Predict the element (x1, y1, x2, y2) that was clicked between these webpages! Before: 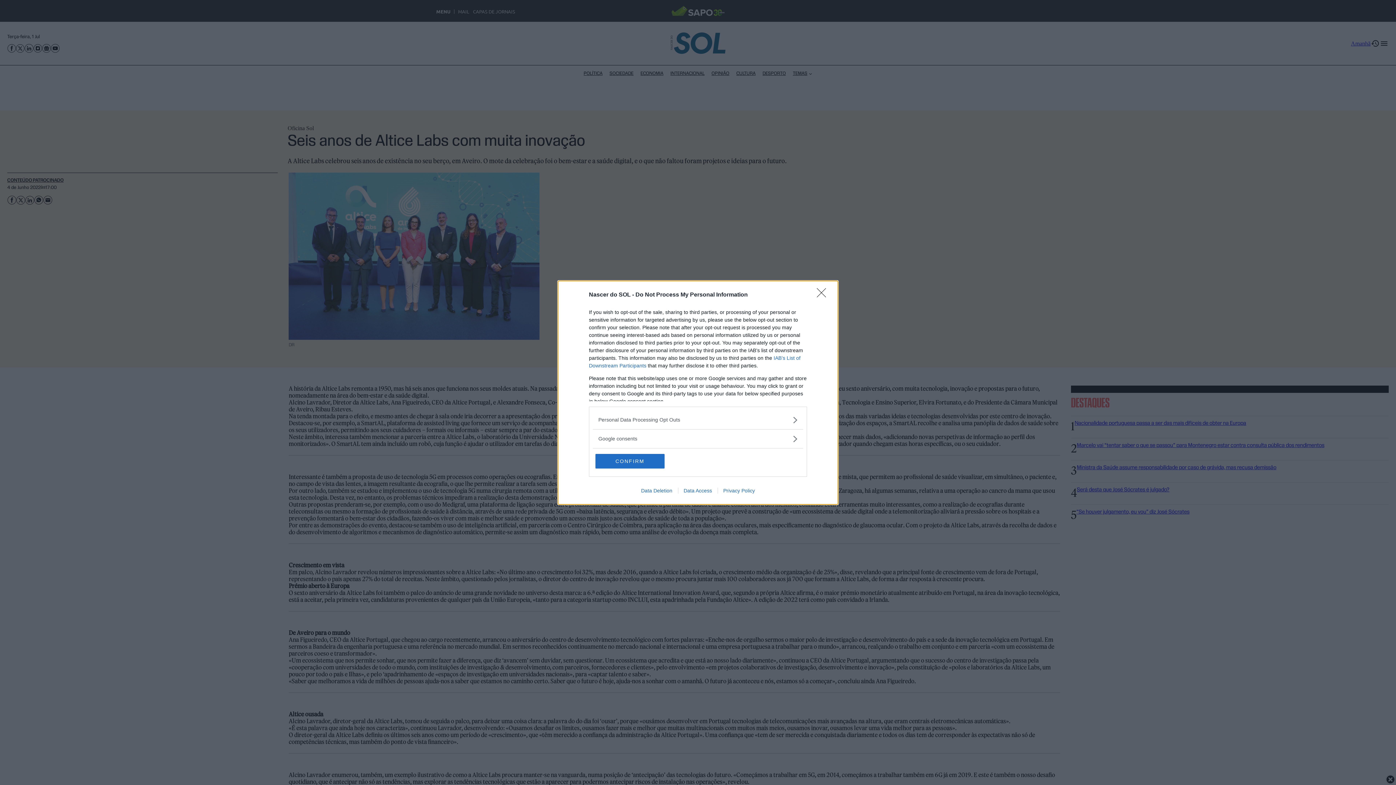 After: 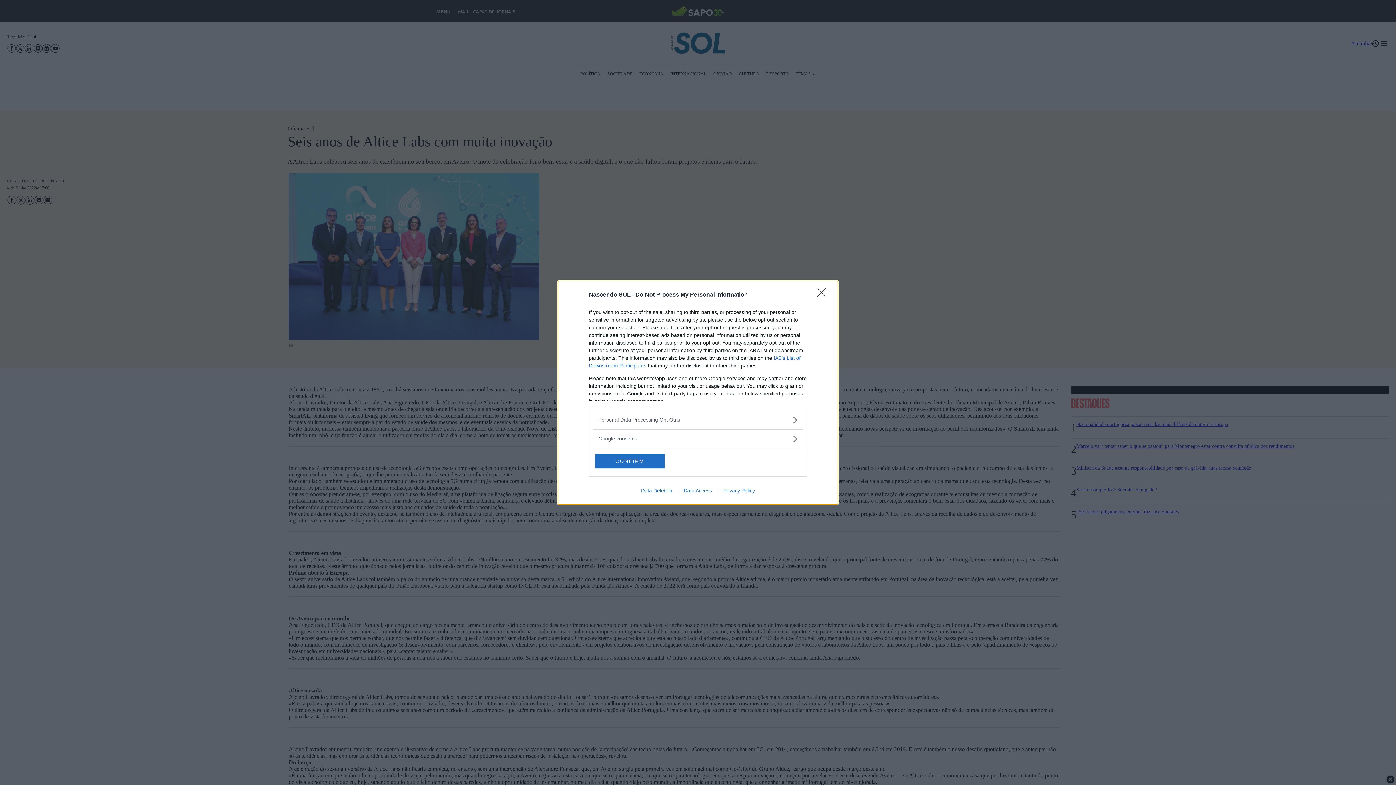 Action: label: Privacy Policy bbox: (717, 487, 760, 493)